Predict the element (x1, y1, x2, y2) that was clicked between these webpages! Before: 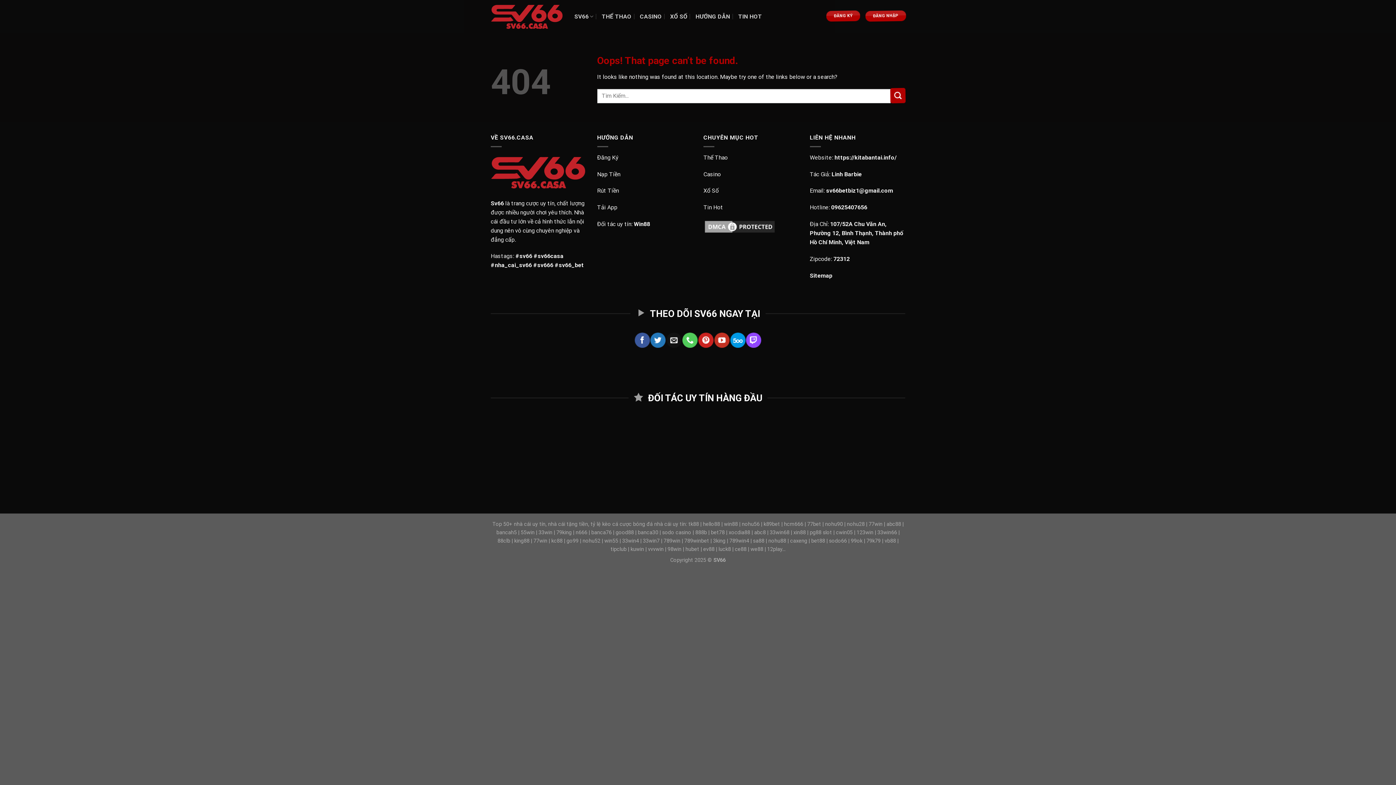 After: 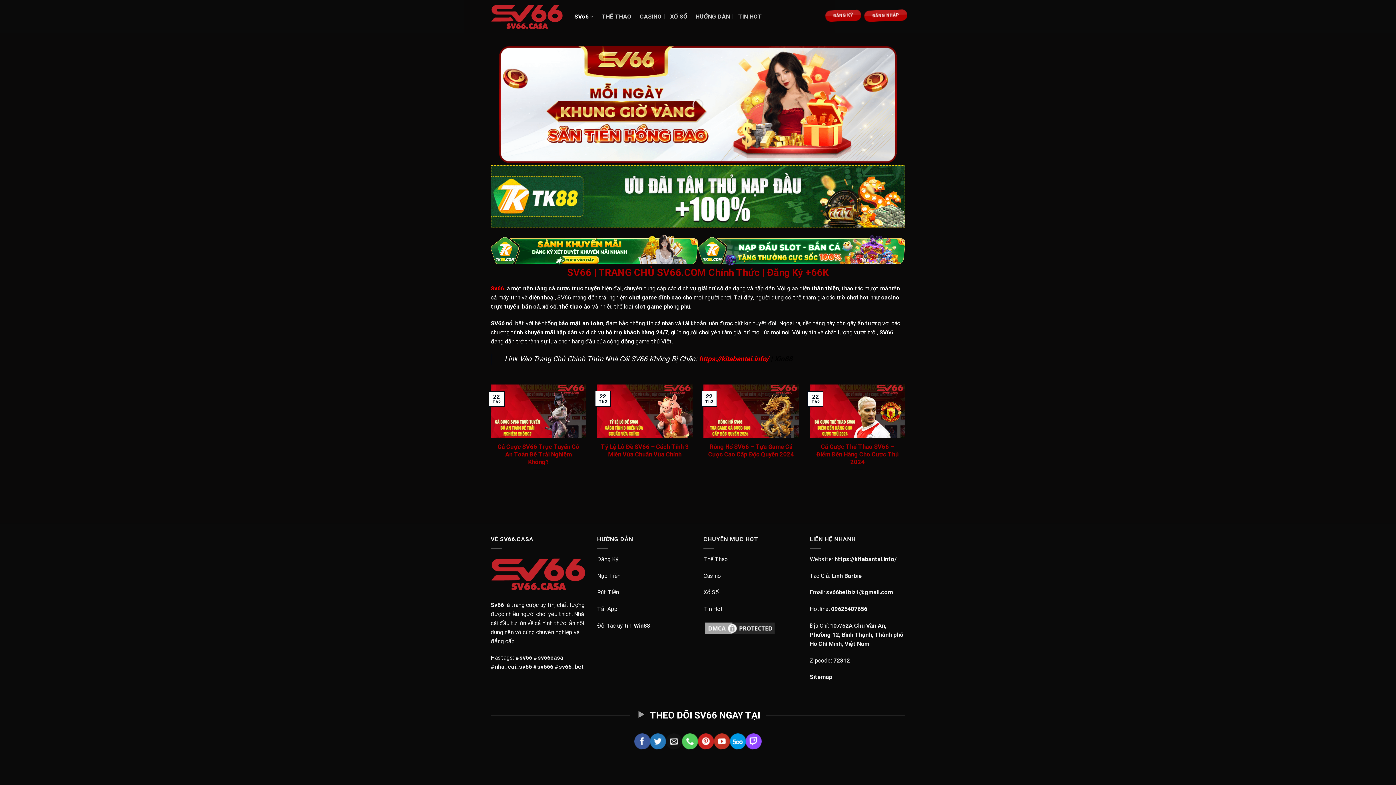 Action: label: https://kitabantai.info/ bbox: (834, 154, 896, 160)